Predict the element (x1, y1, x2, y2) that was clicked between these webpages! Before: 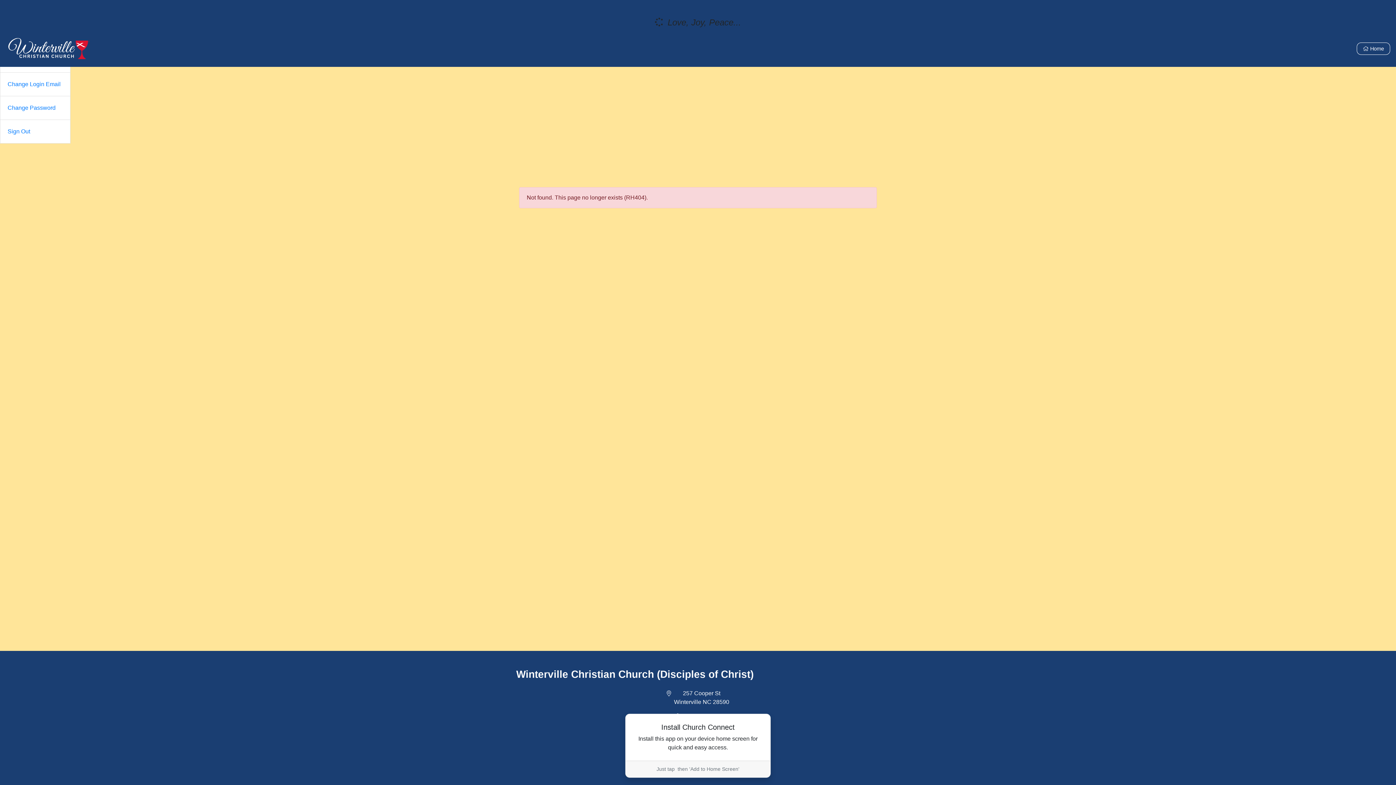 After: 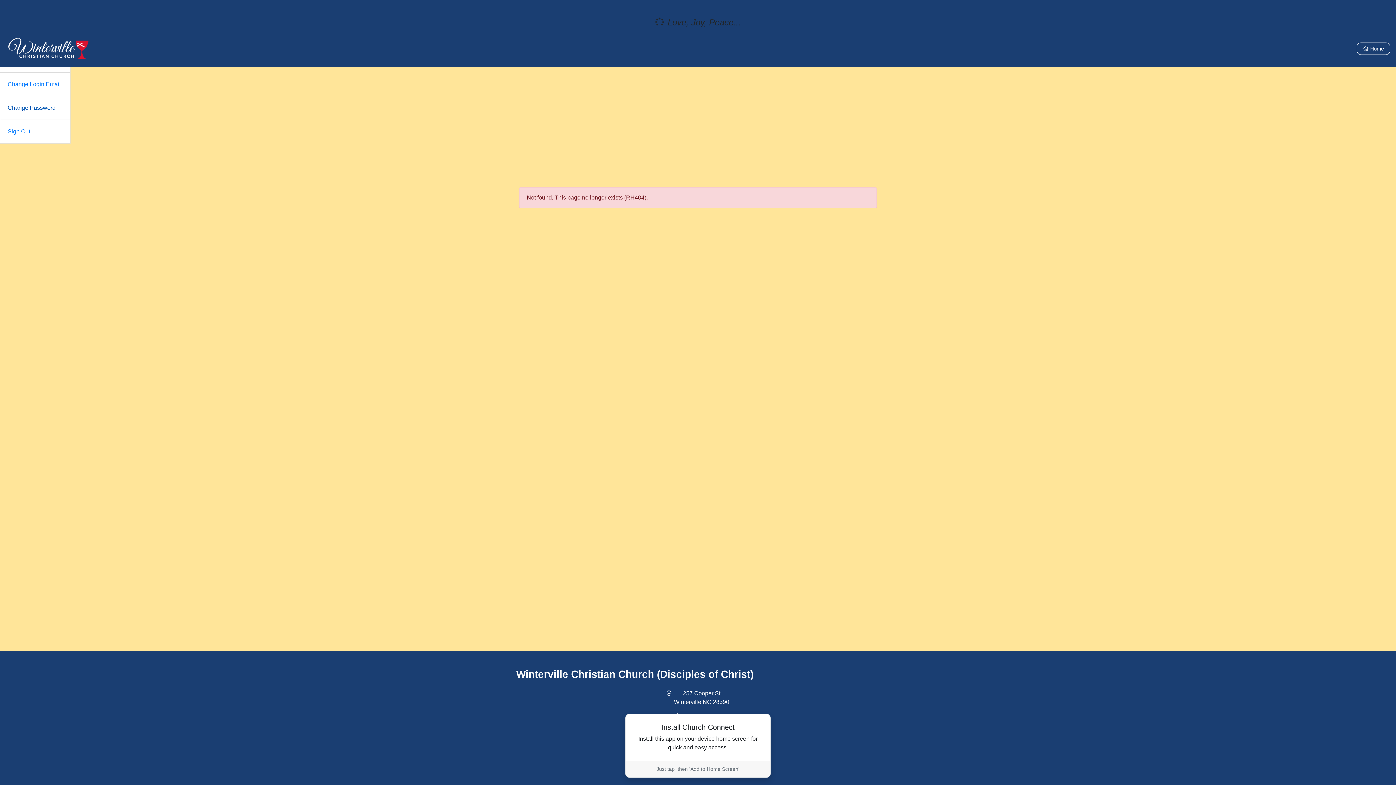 Action: label: Change Password bbox: (0, 96, 70, 120)